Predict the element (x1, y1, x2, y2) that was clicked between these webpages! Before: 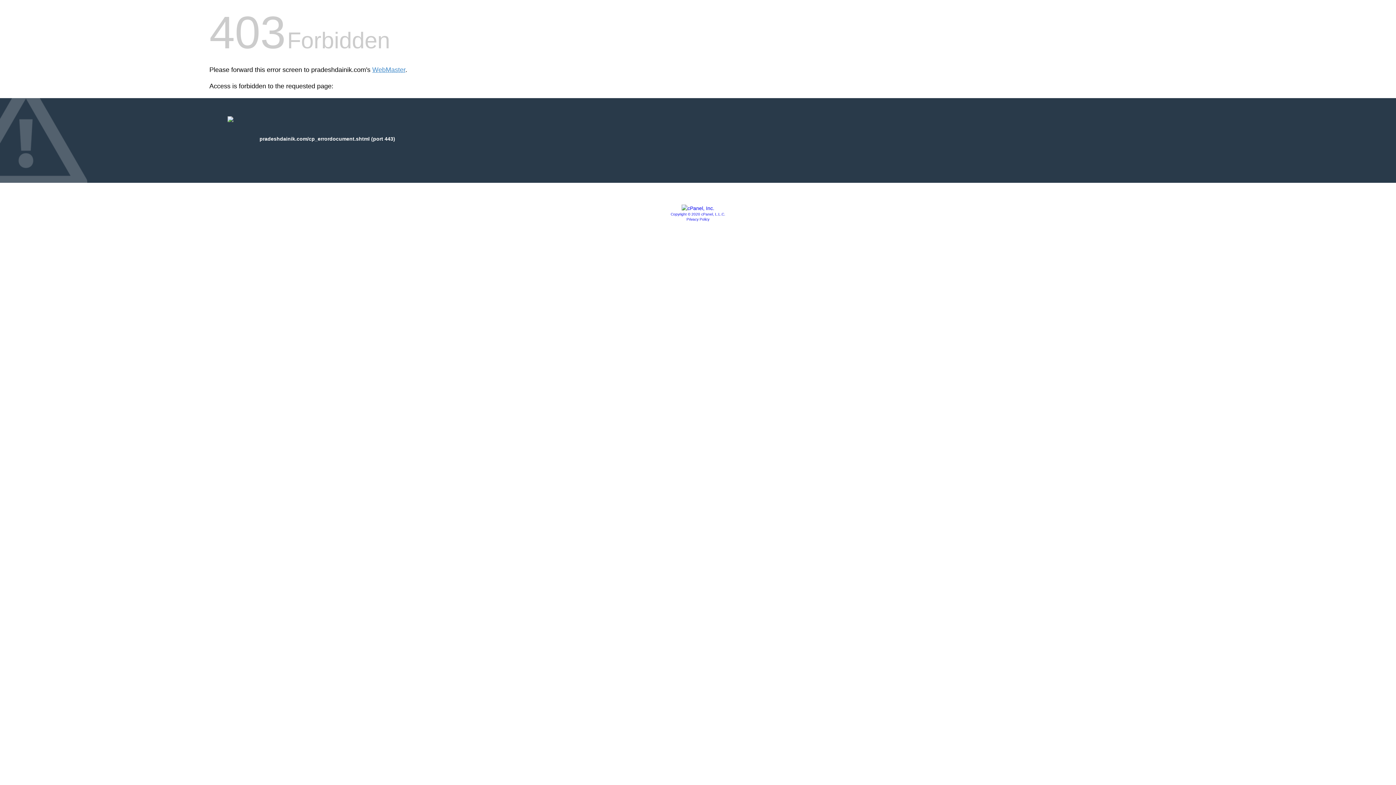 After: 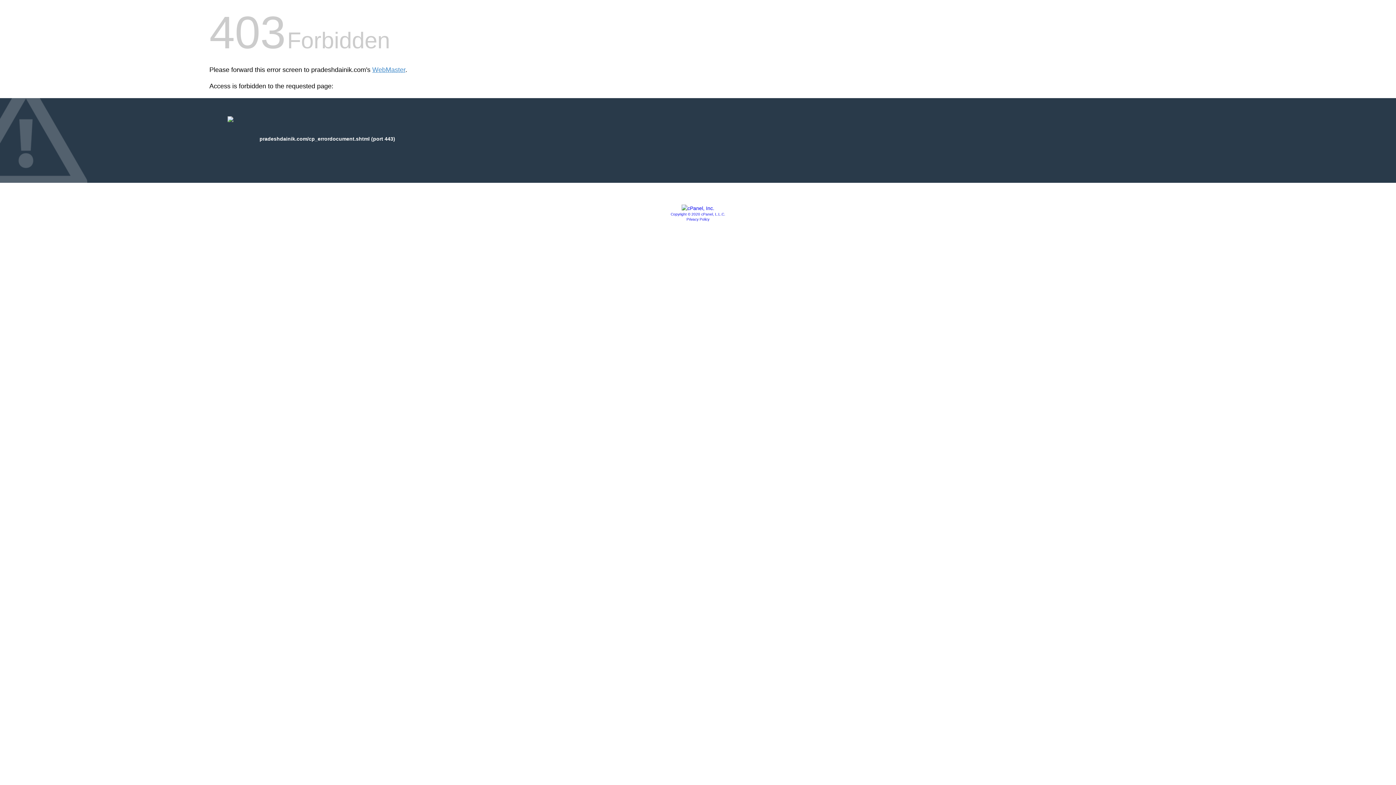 Action: label: Privacy Policy bbox: (686, 217, 709, 221)